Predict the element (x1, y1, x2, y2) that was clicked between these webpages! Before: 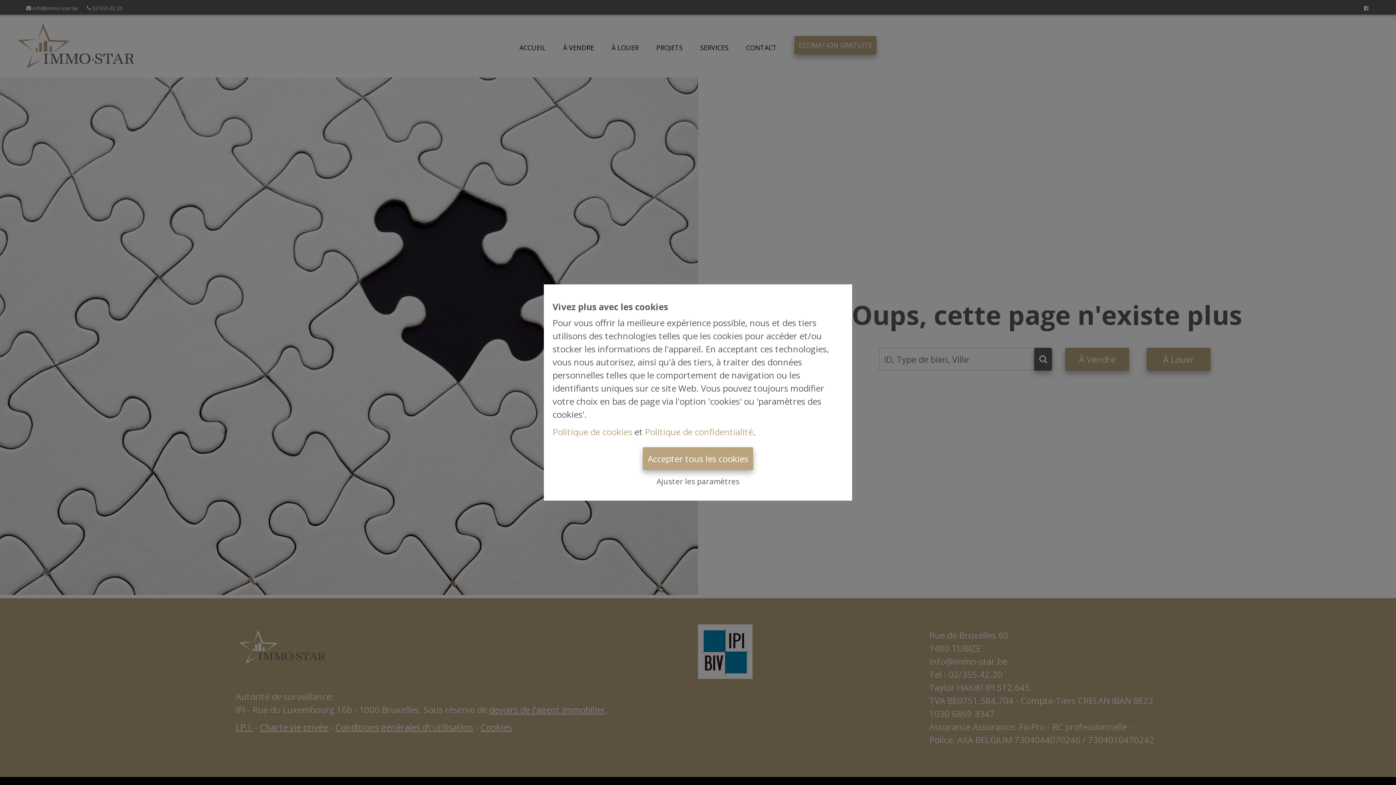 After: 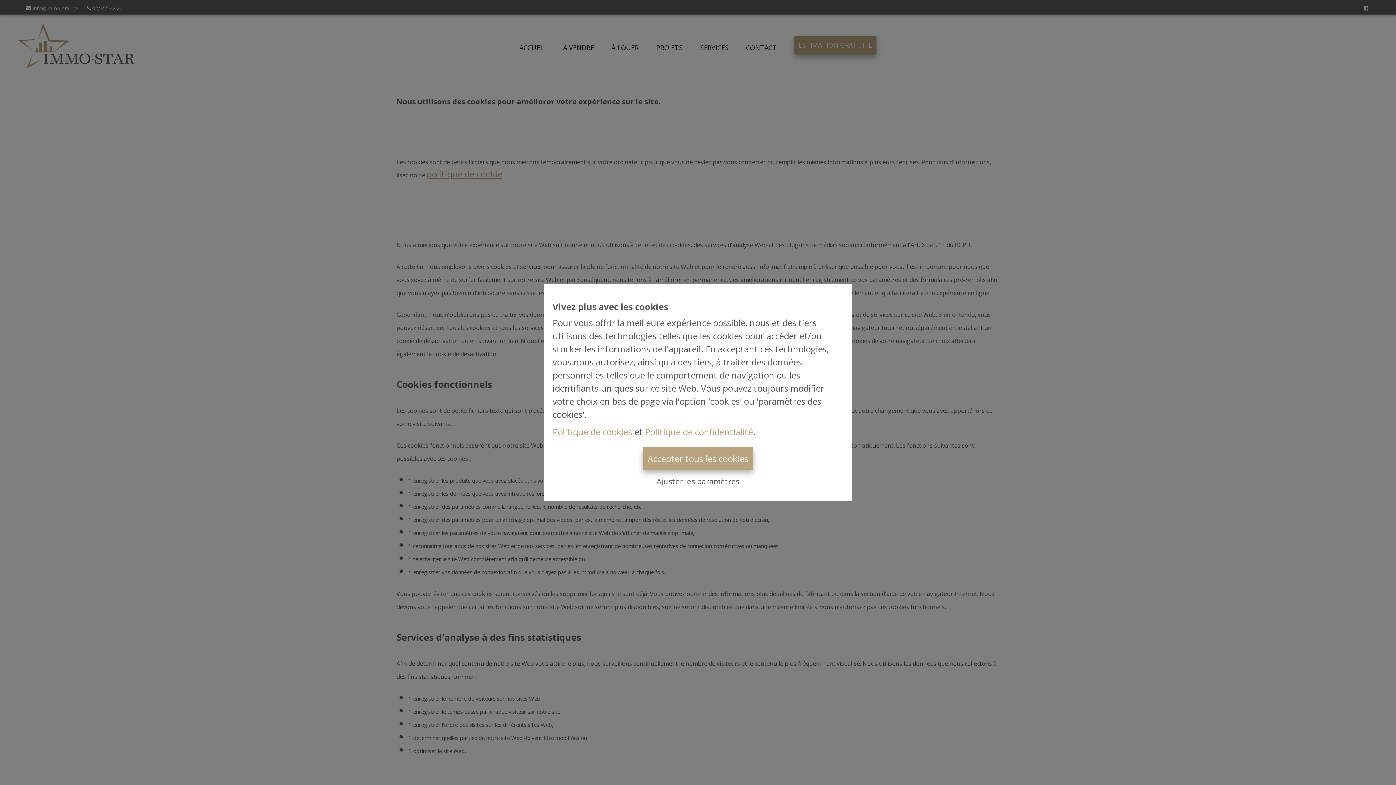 Action: label: Politique de cookies bbox: (552, 426, 632, 438)